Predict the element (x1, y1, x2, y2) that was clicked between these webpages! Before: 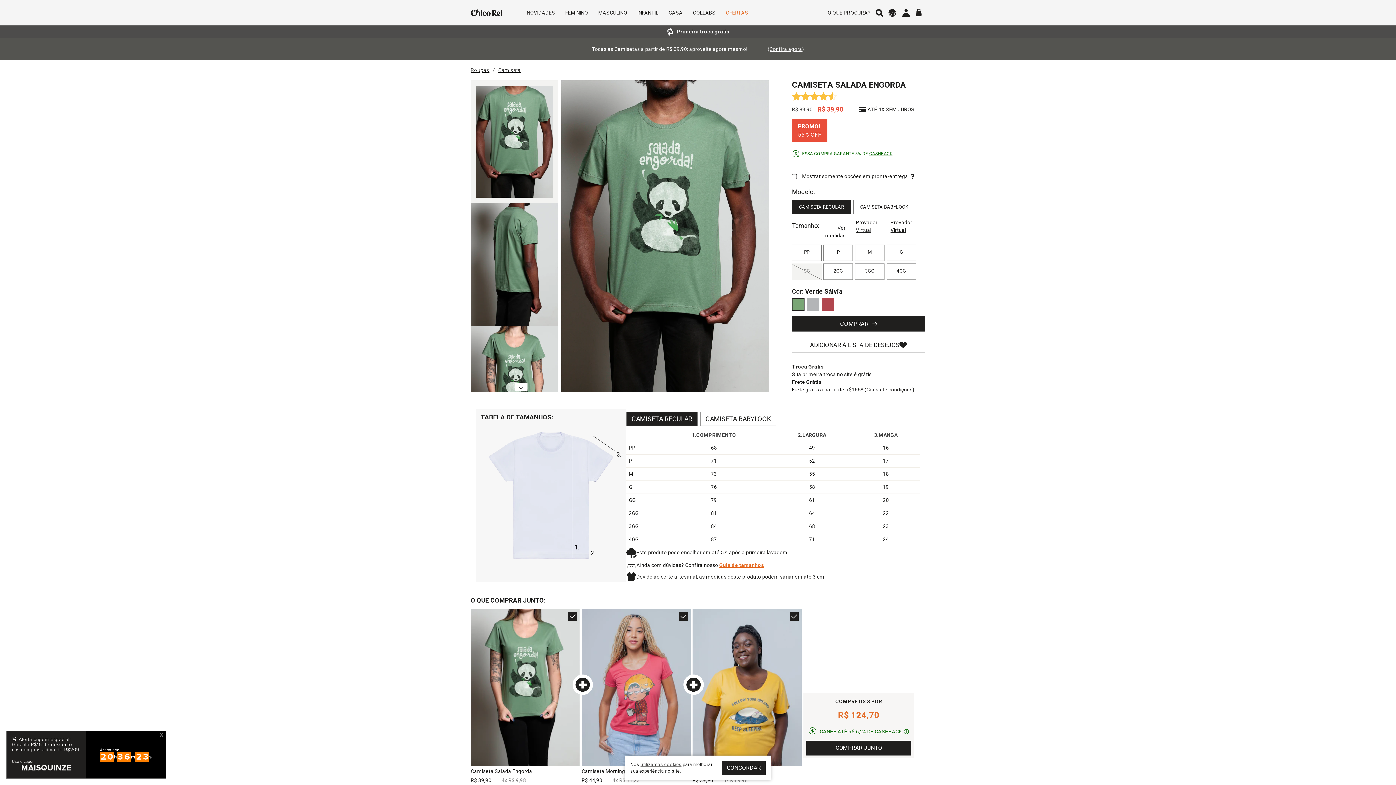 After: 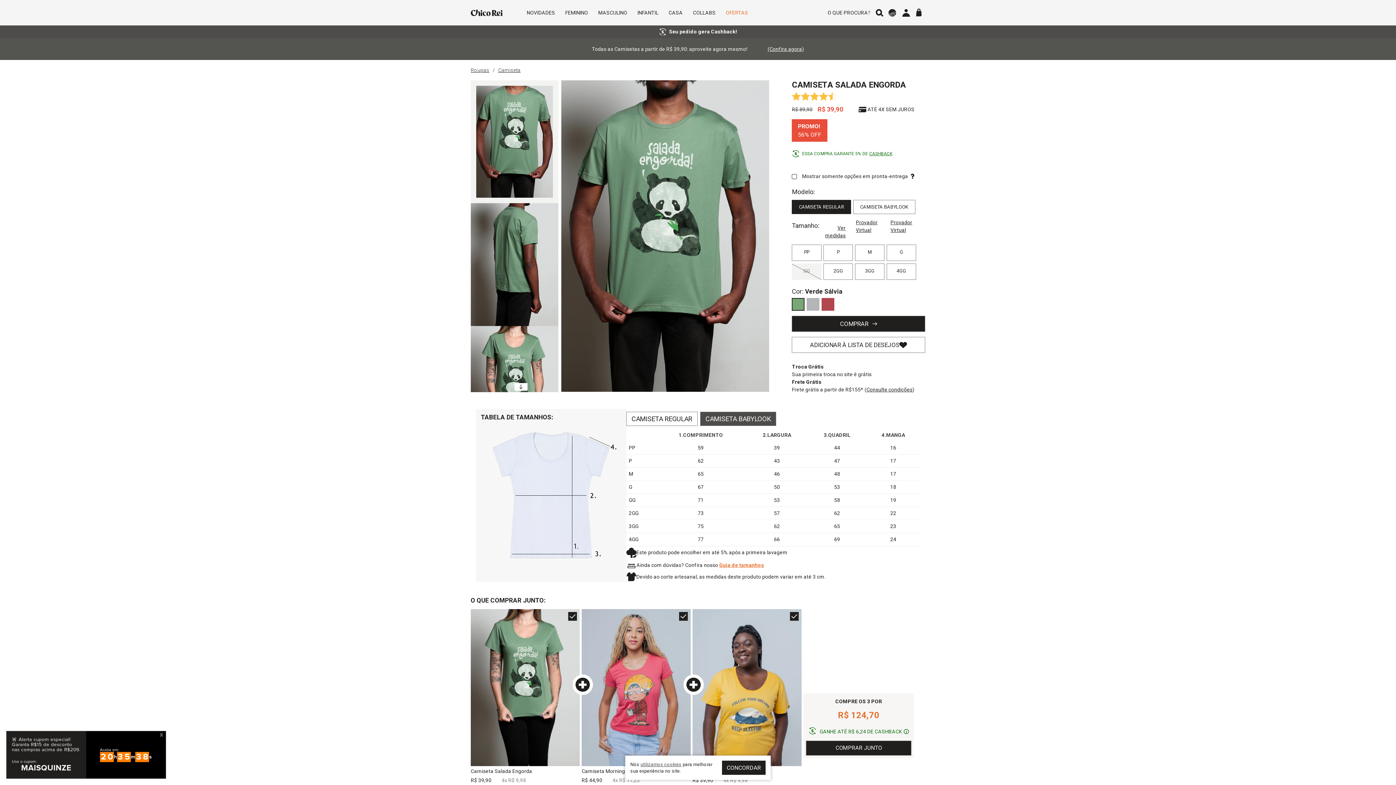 Action: label: CAMISETA BABYLOOK bbox: (700, 412, 776, 426)